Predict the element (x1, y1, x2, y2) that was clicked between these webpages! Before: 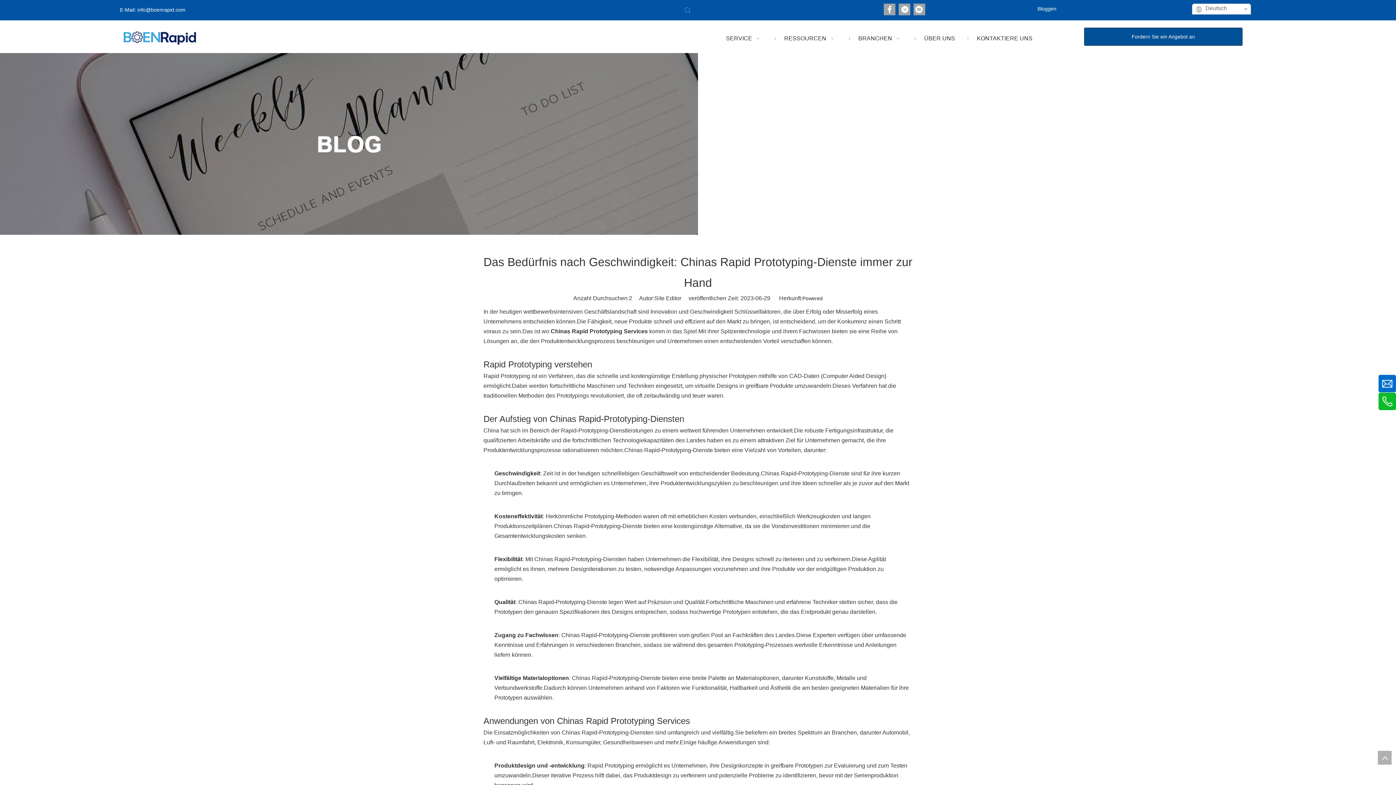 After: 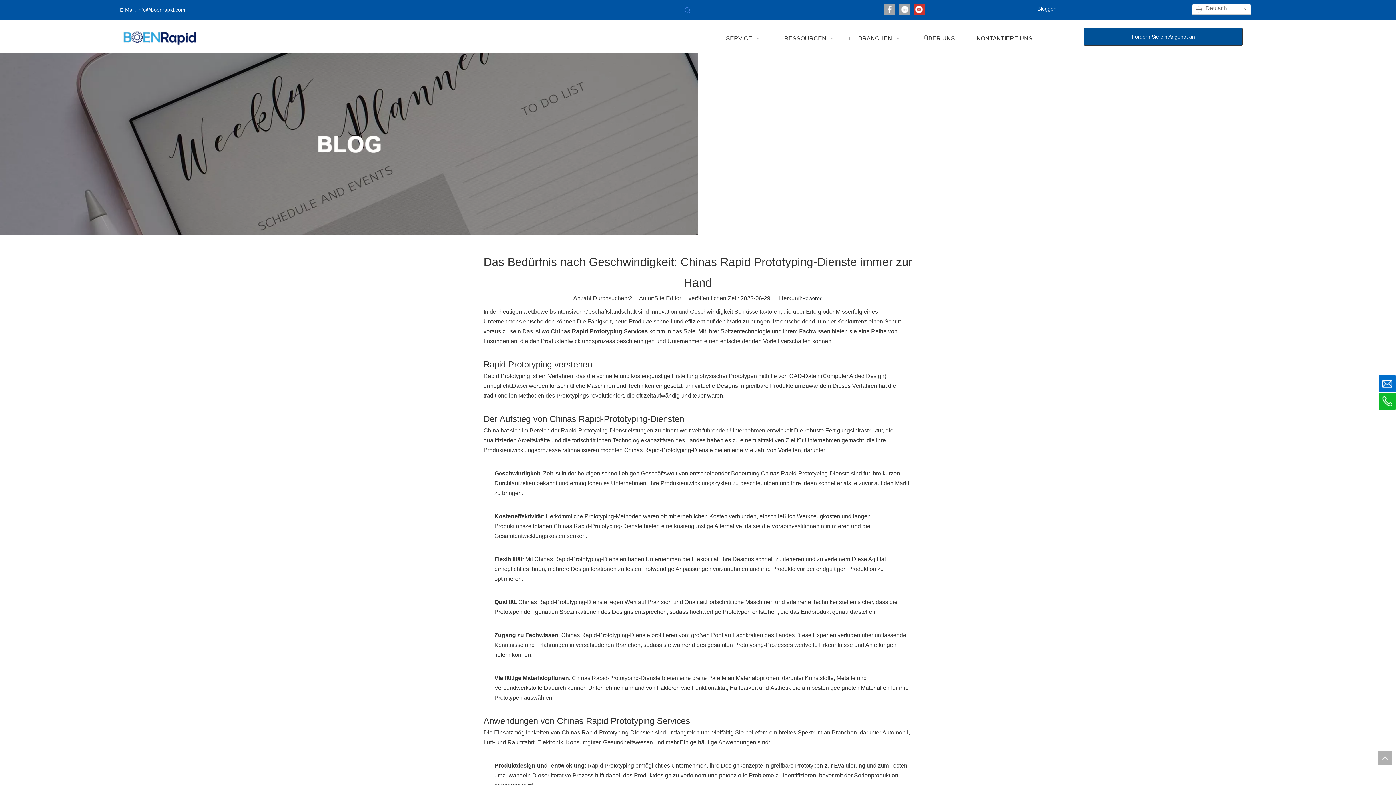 Action: bbox: (913, 3, 925, 15) label: Youtube